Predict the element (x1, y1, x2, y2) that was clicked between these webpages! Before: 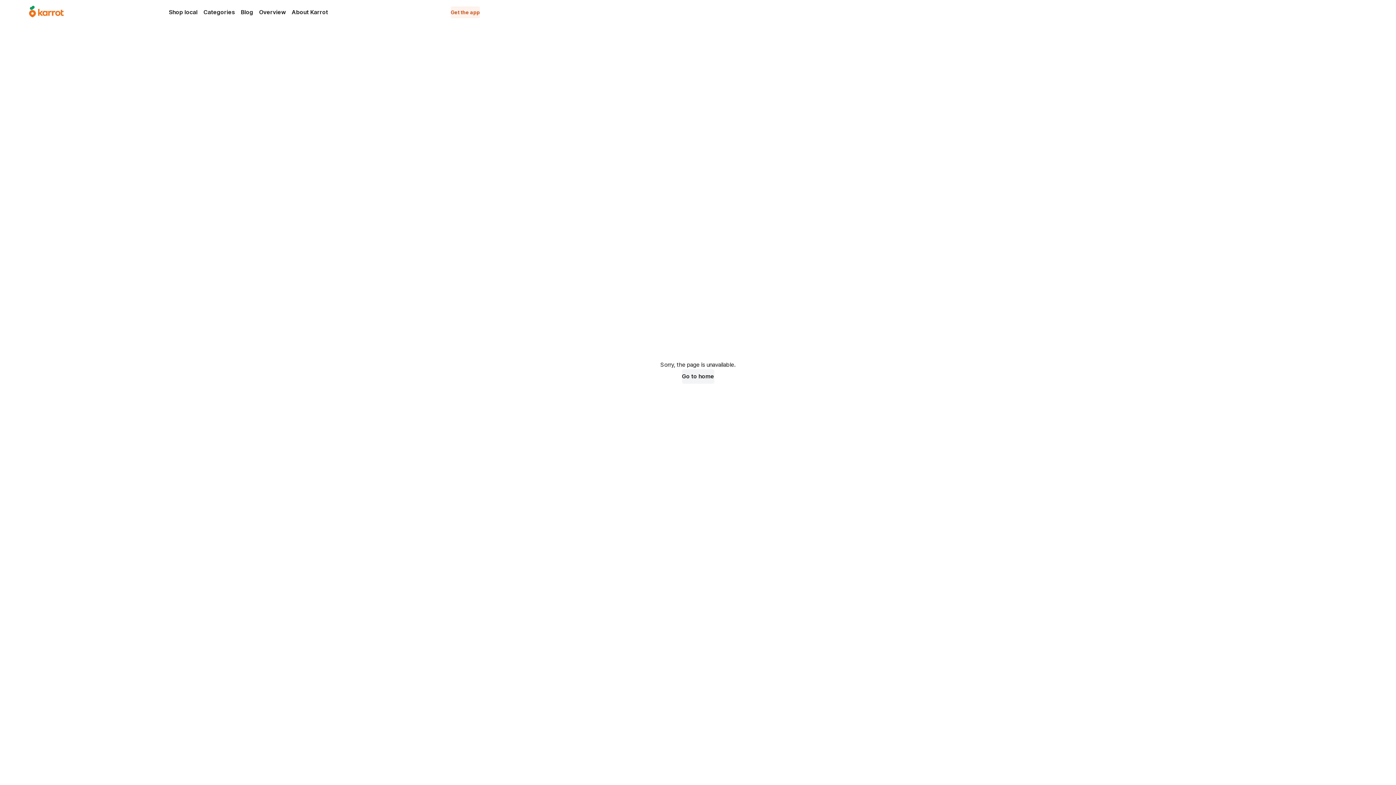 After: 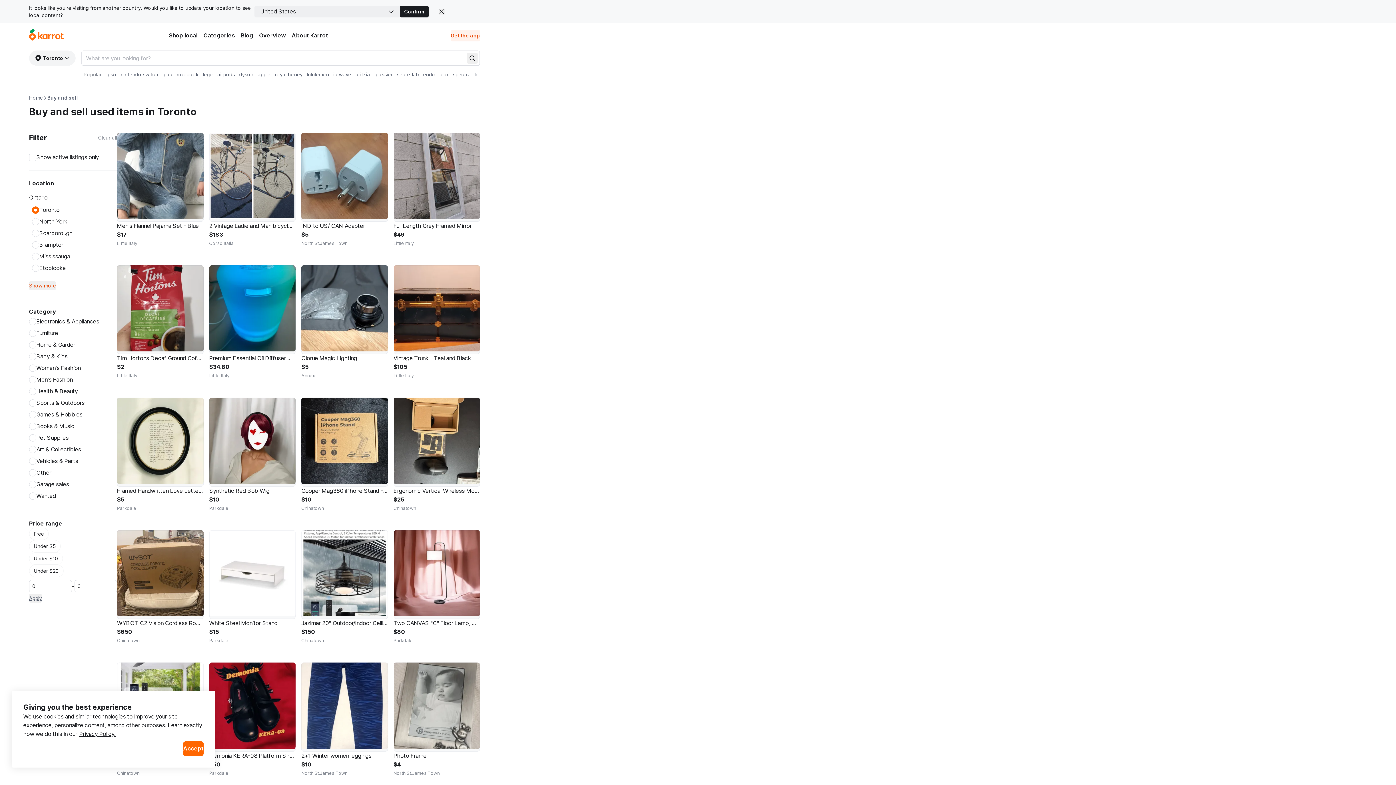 Action: bbox: (682, 369, 714, 384) label: Go to home